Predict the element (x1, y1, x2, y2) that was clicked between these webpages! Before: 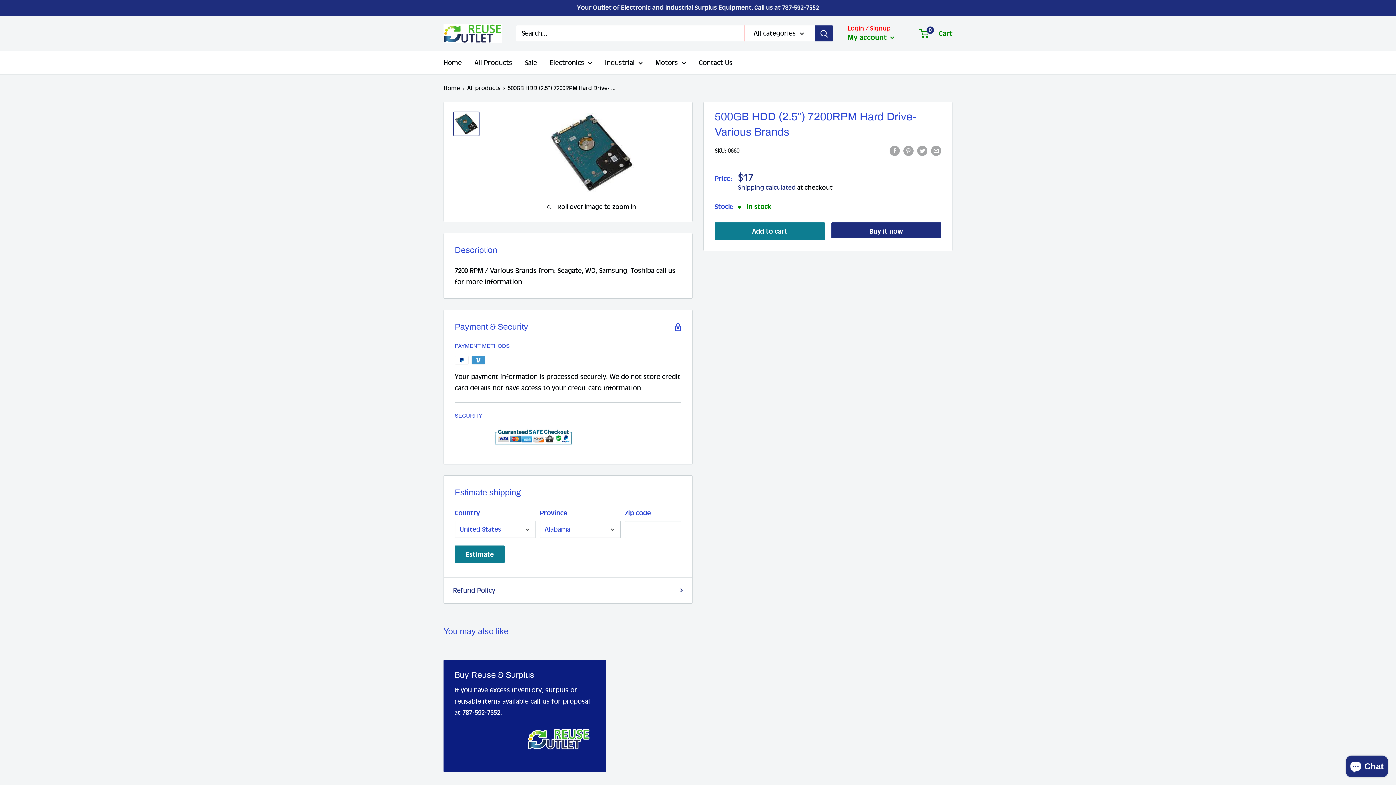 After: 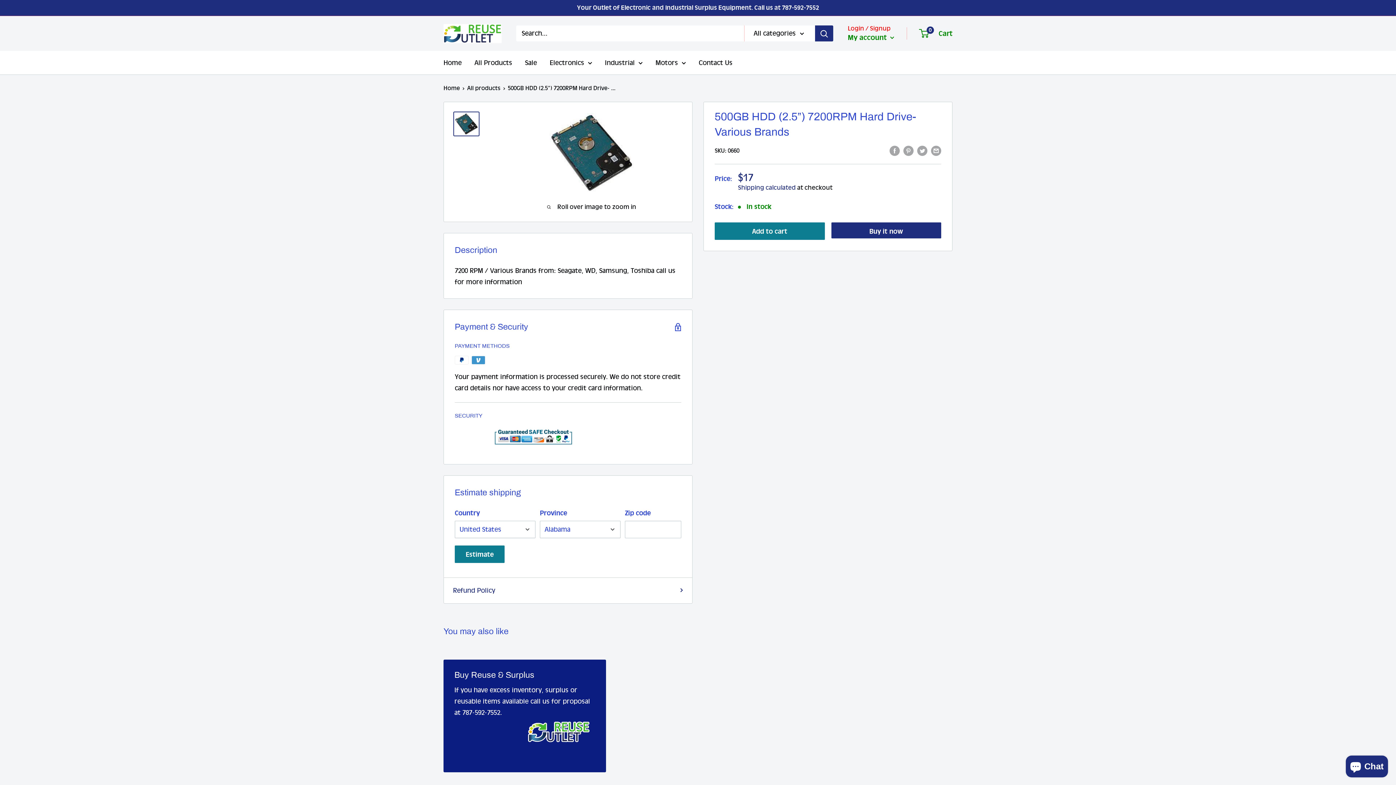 Action: bbox: (443, 659, 606, 772) label: Buy Reuse & Surplus

If you have excess inventory, surplus or reusable items available call us for proposal at 787-592-7552.